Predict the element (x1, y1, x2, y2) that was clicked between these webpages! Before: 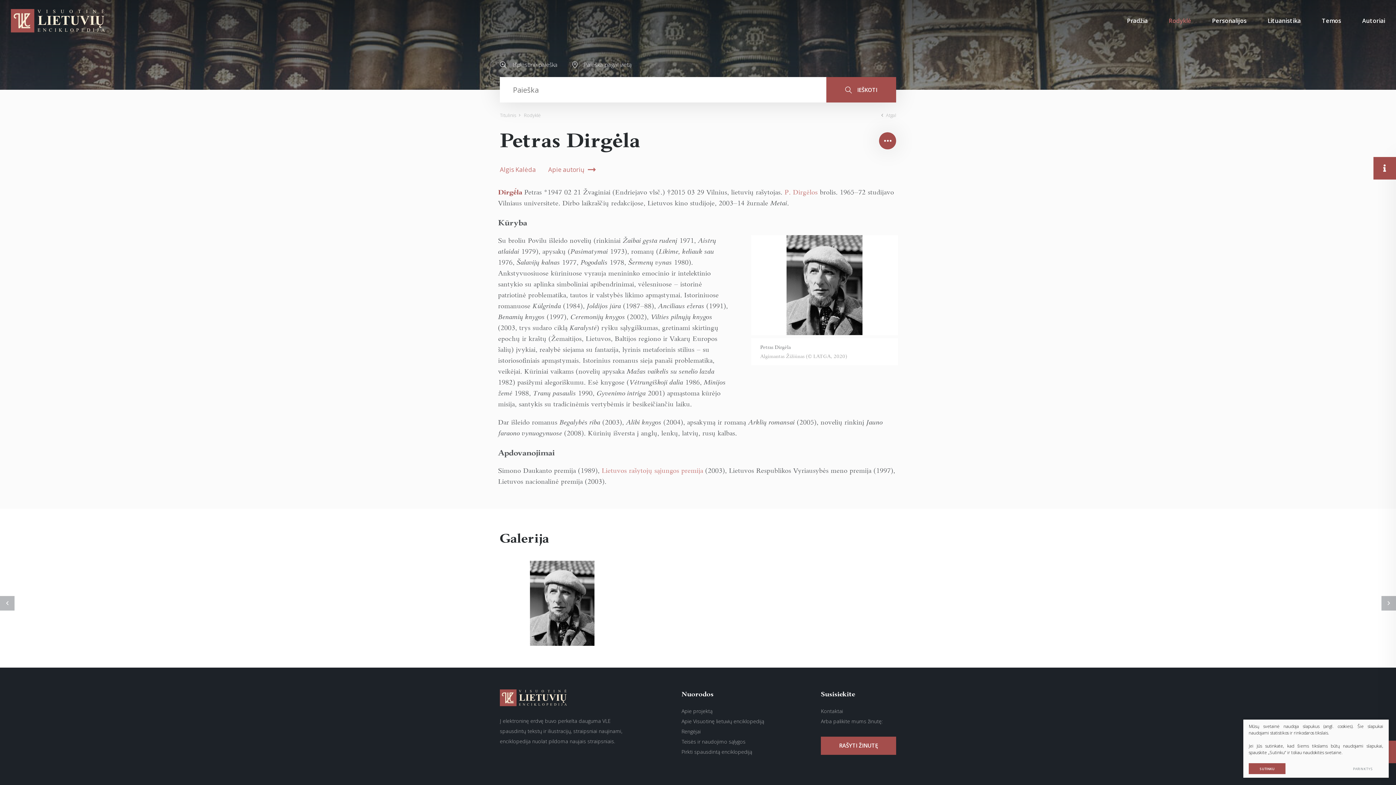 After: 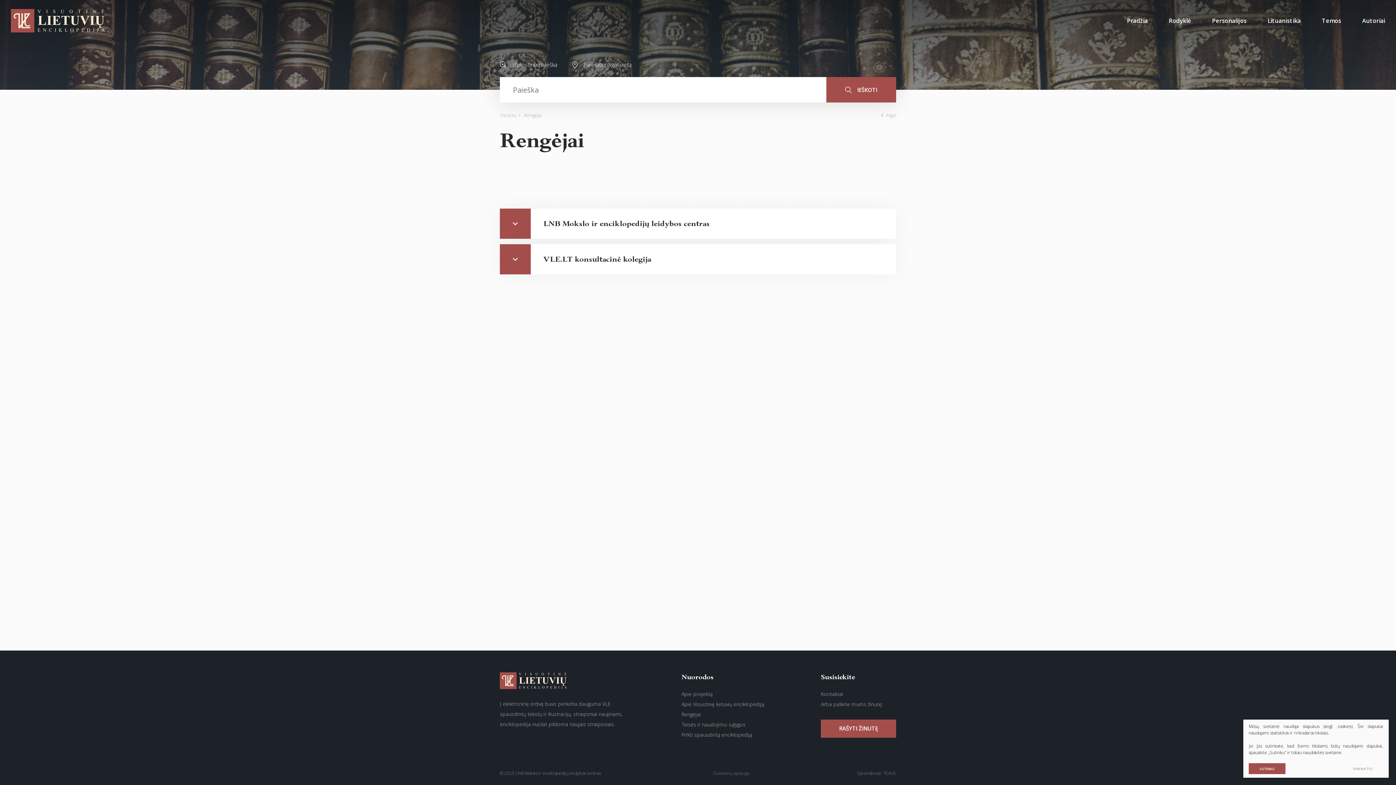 Action: label: Rengėjai bbox: (681, 728, 700, 735)